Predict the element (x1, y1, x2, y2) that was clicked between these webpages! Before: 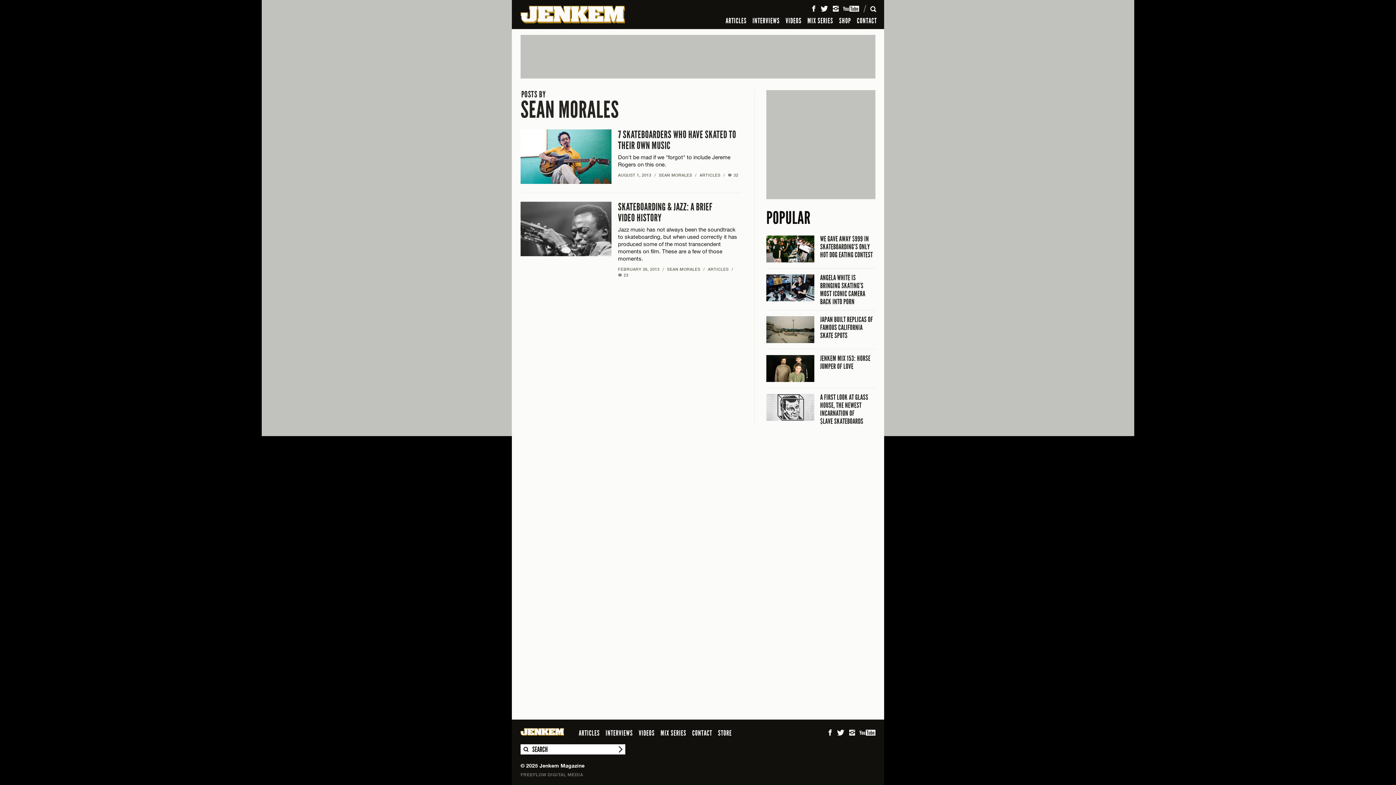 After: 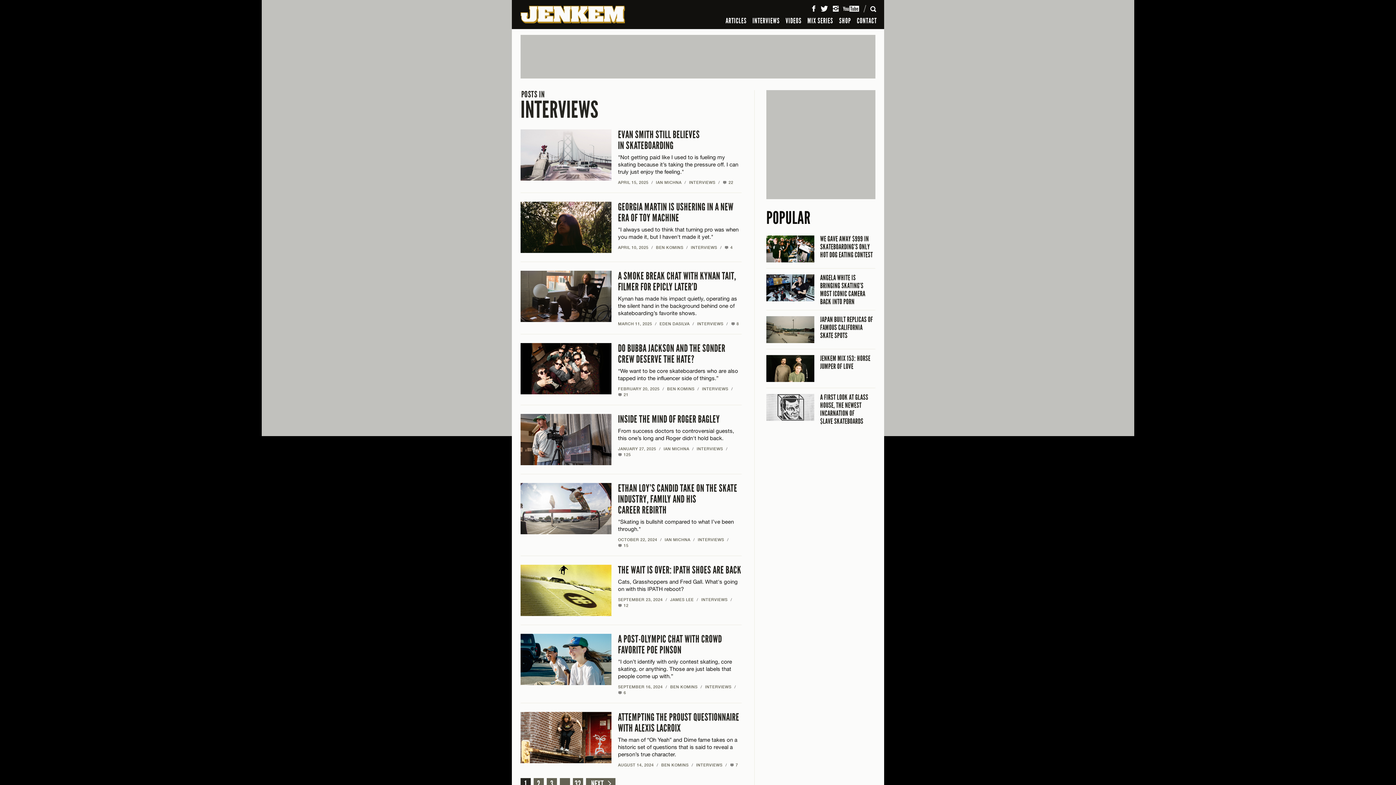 Action: bbox: (749, 14, 782, 26) label: INTERVIEWS